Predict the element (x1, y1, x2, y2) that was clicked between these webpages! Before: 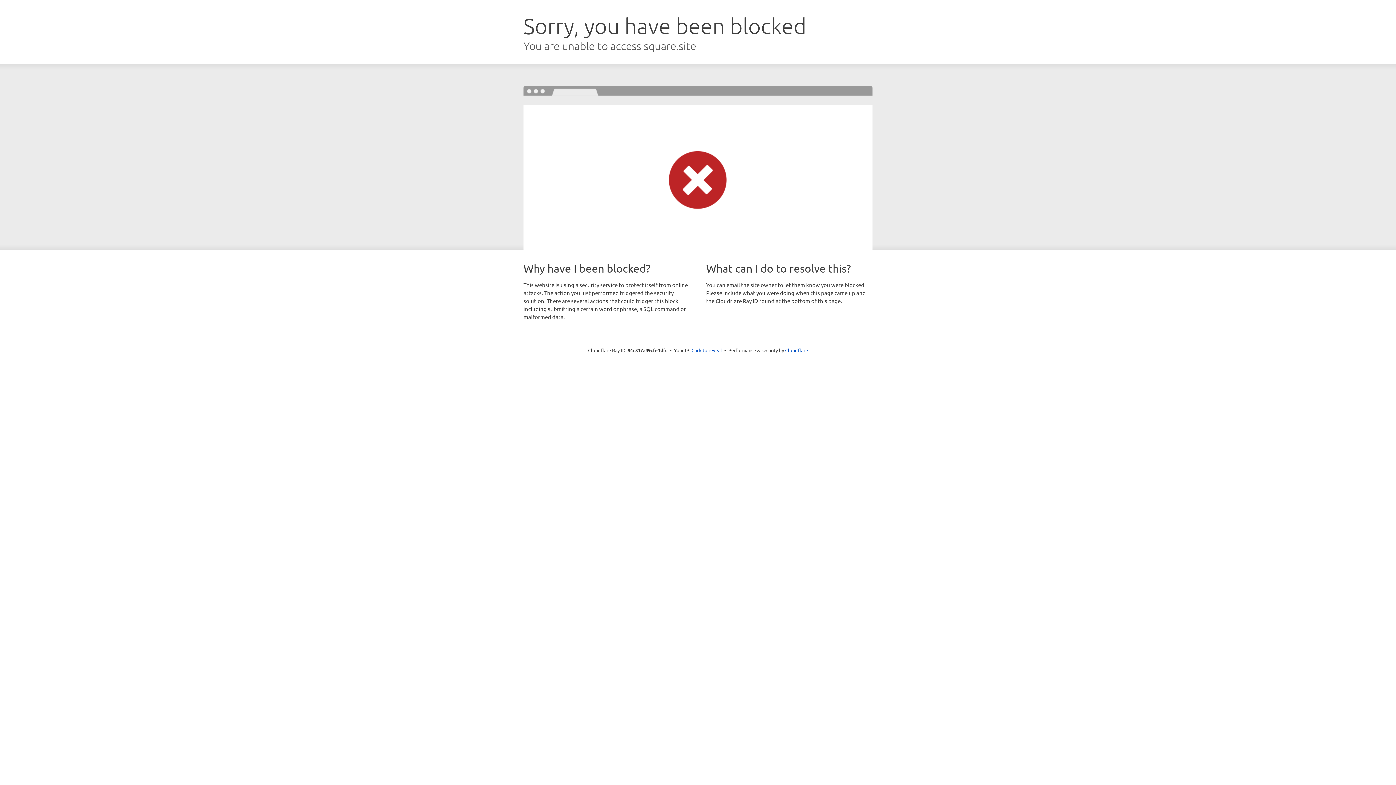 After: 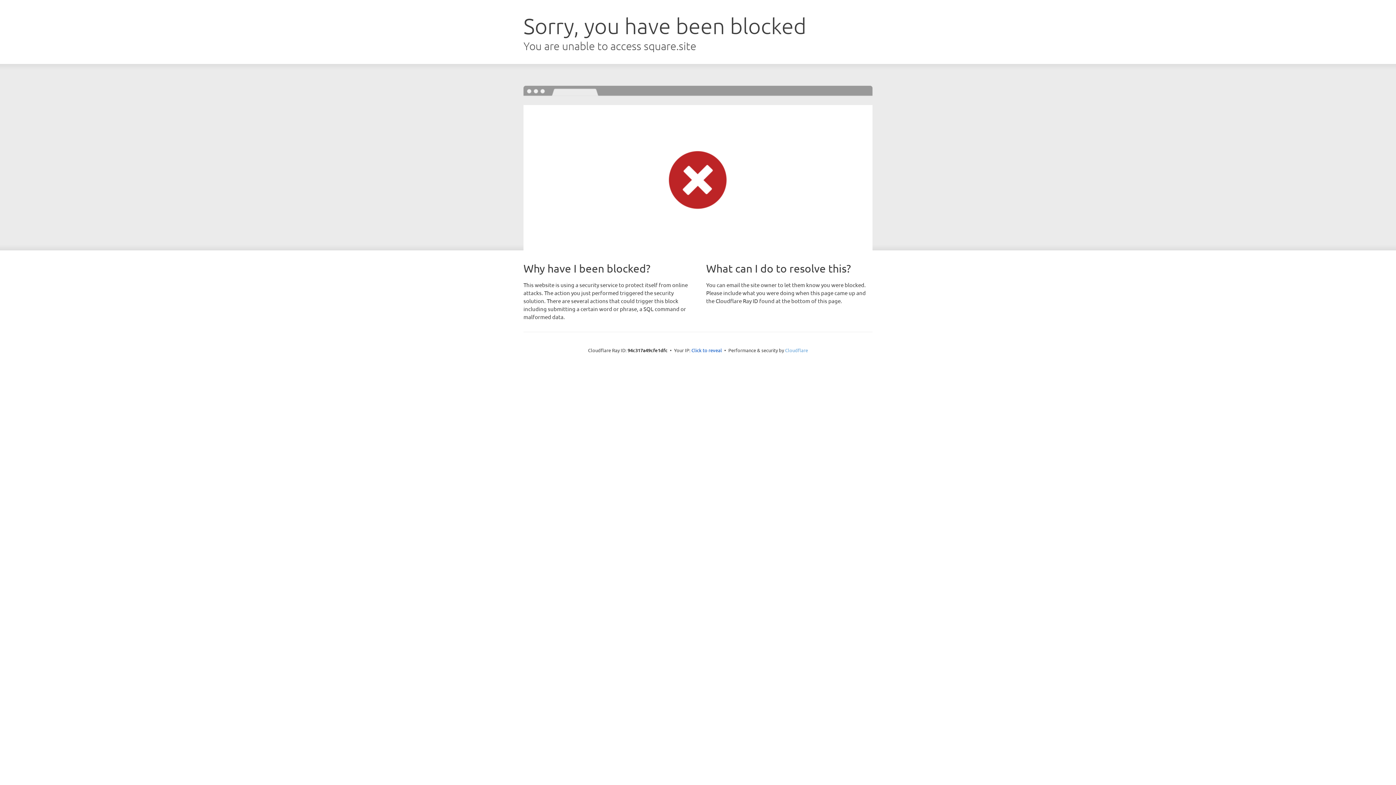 Action: bbox: (785, 347, 808, 353) label: Cloudflare